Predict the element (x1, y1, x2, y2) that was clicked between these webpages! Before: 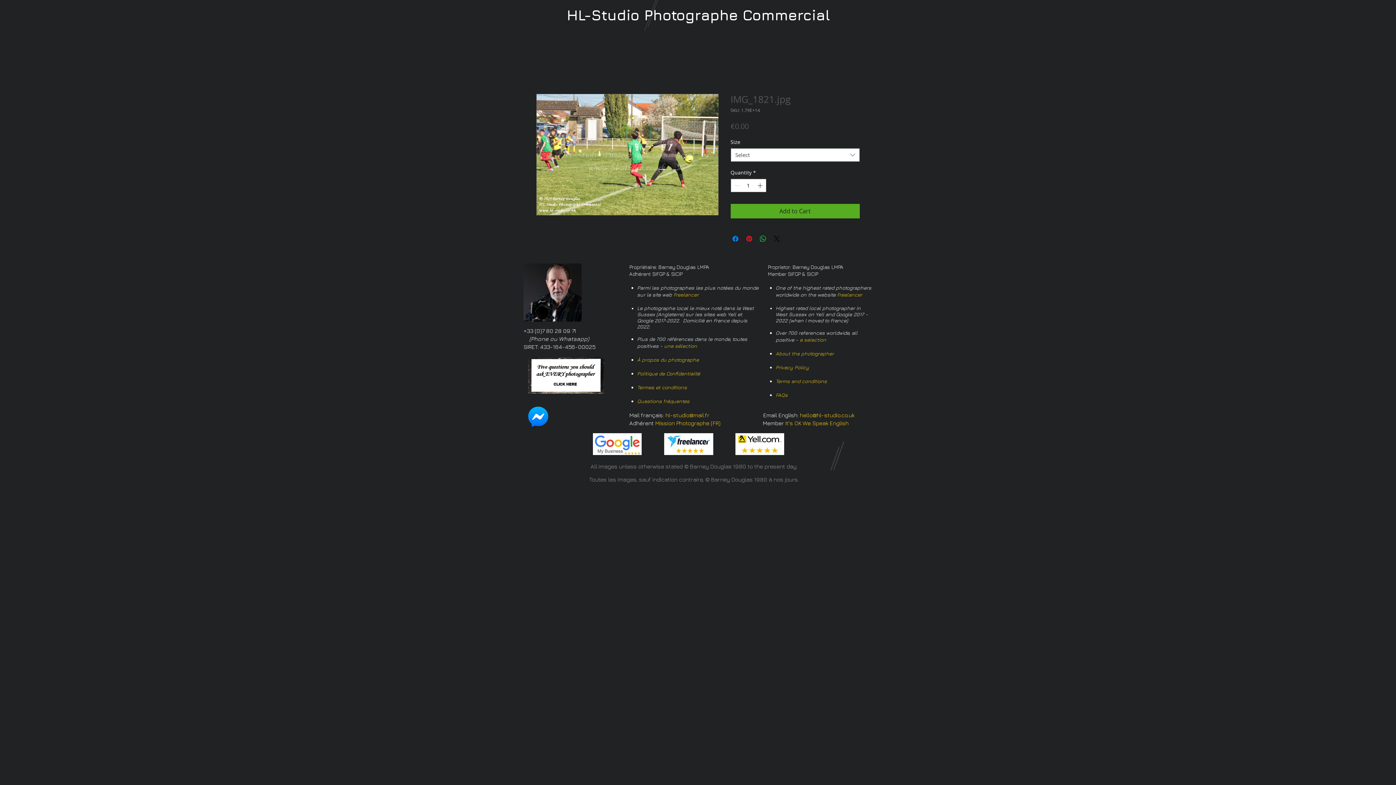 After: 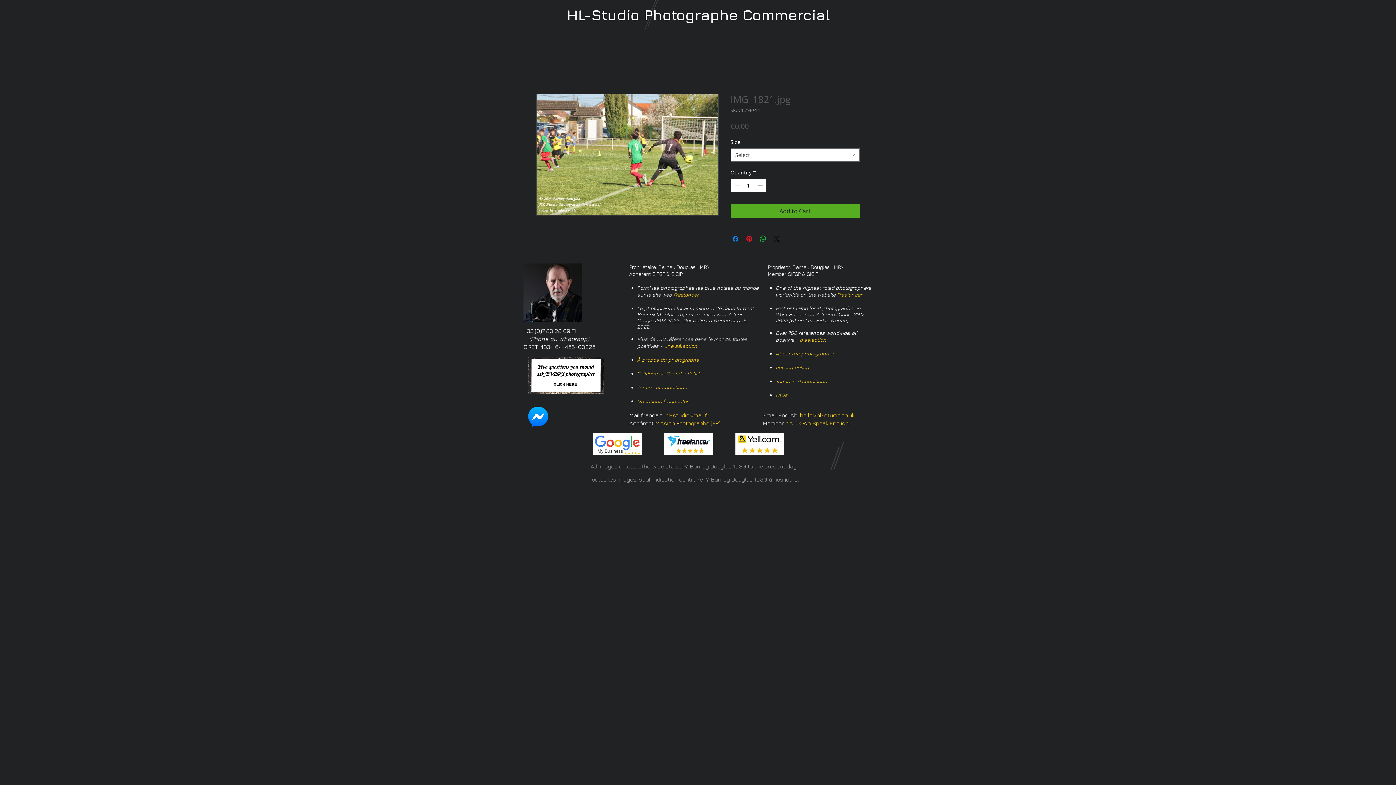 Action: bbox: (756, 179, 765, 192) label: Increment